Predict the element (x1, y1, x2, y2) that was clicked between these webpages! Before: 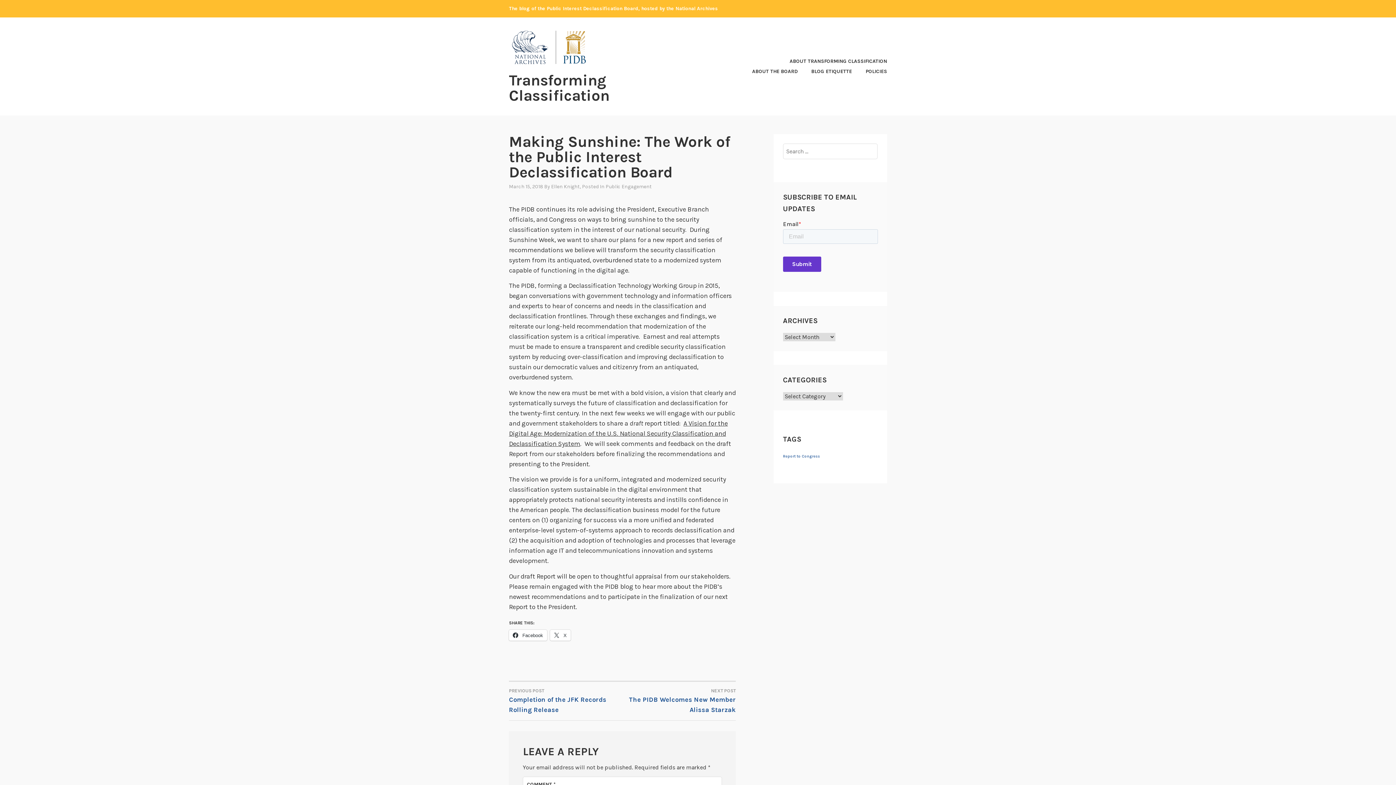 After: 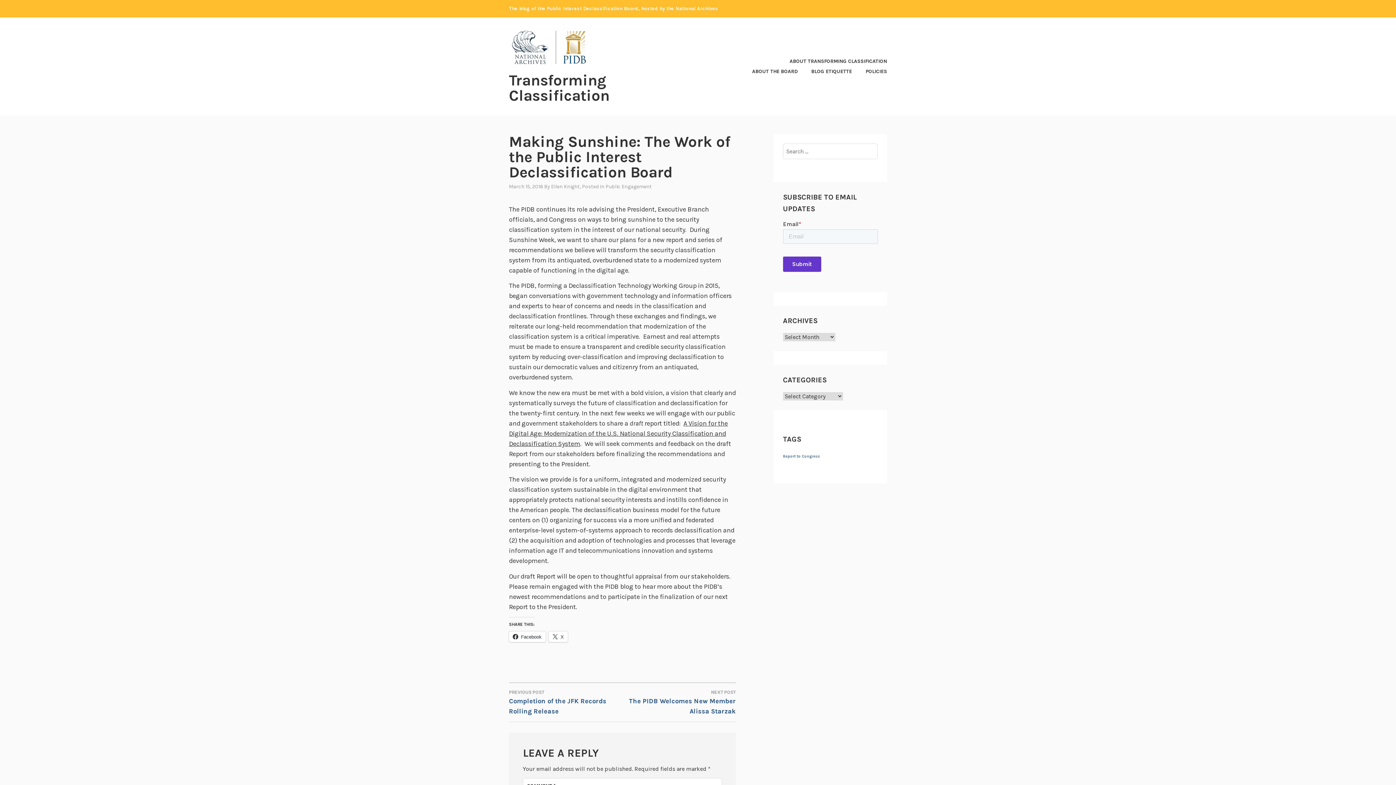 Action: label: March 15, 2018 bbox: (509, 183, 543, 189)